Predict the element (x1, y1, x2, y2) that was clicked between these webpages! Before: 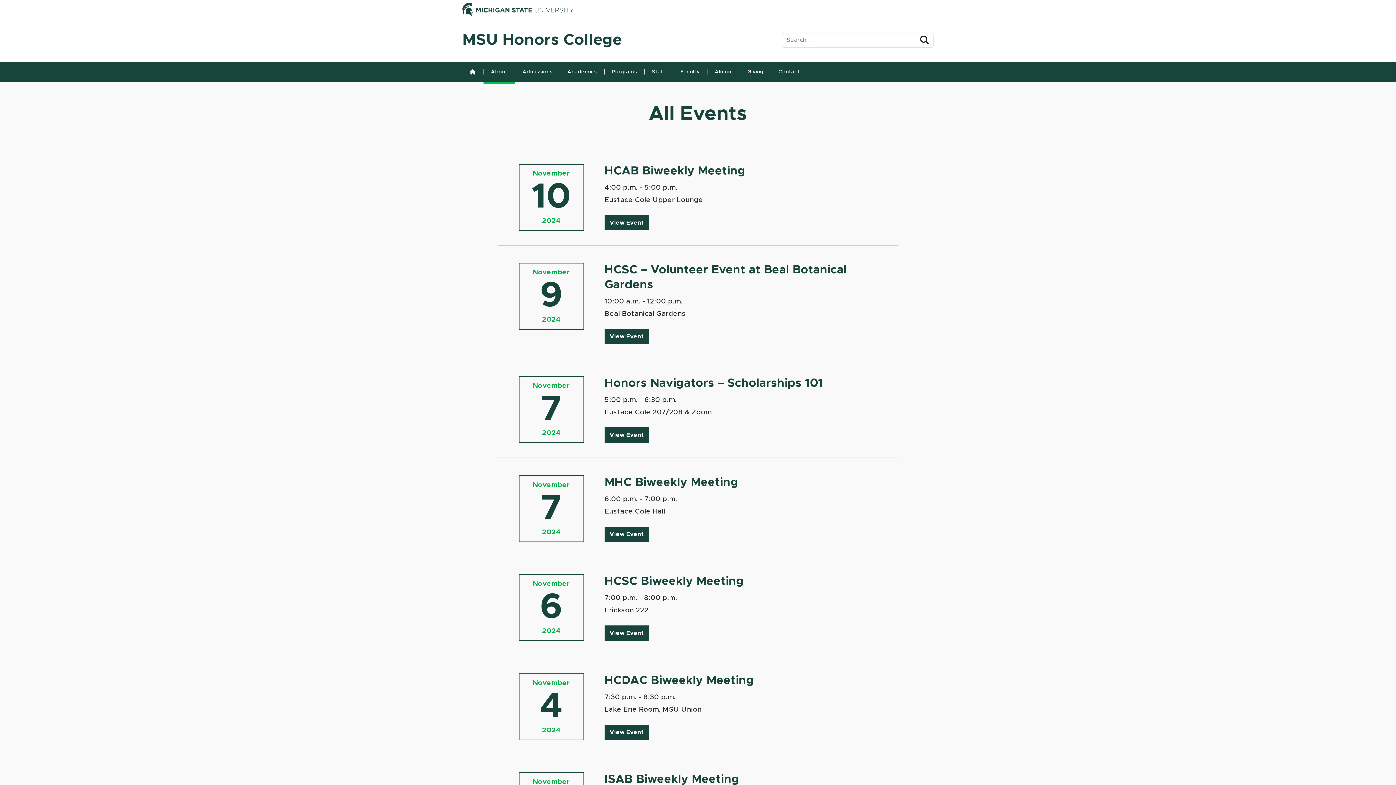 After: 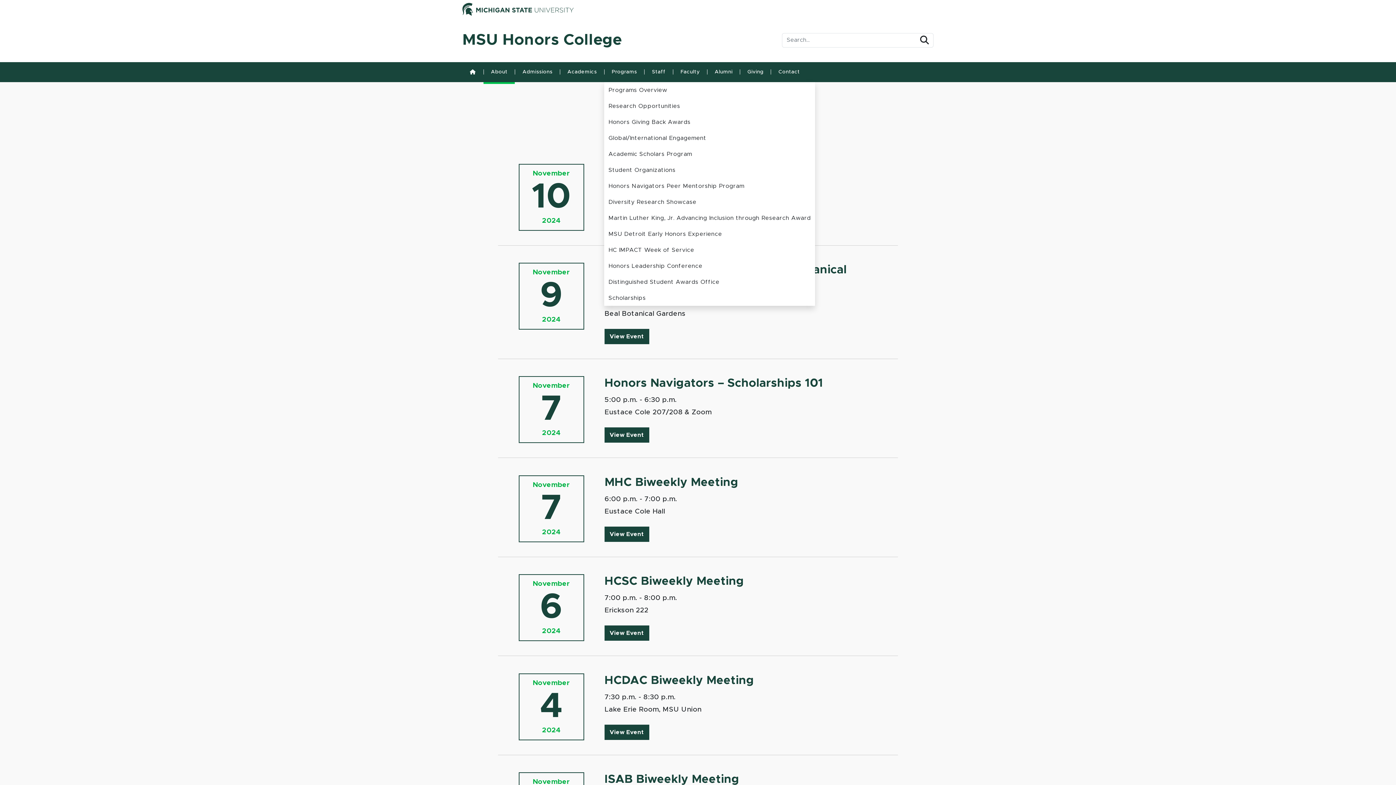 Action: bbox: (604, 69, 644, 74) label: Programs